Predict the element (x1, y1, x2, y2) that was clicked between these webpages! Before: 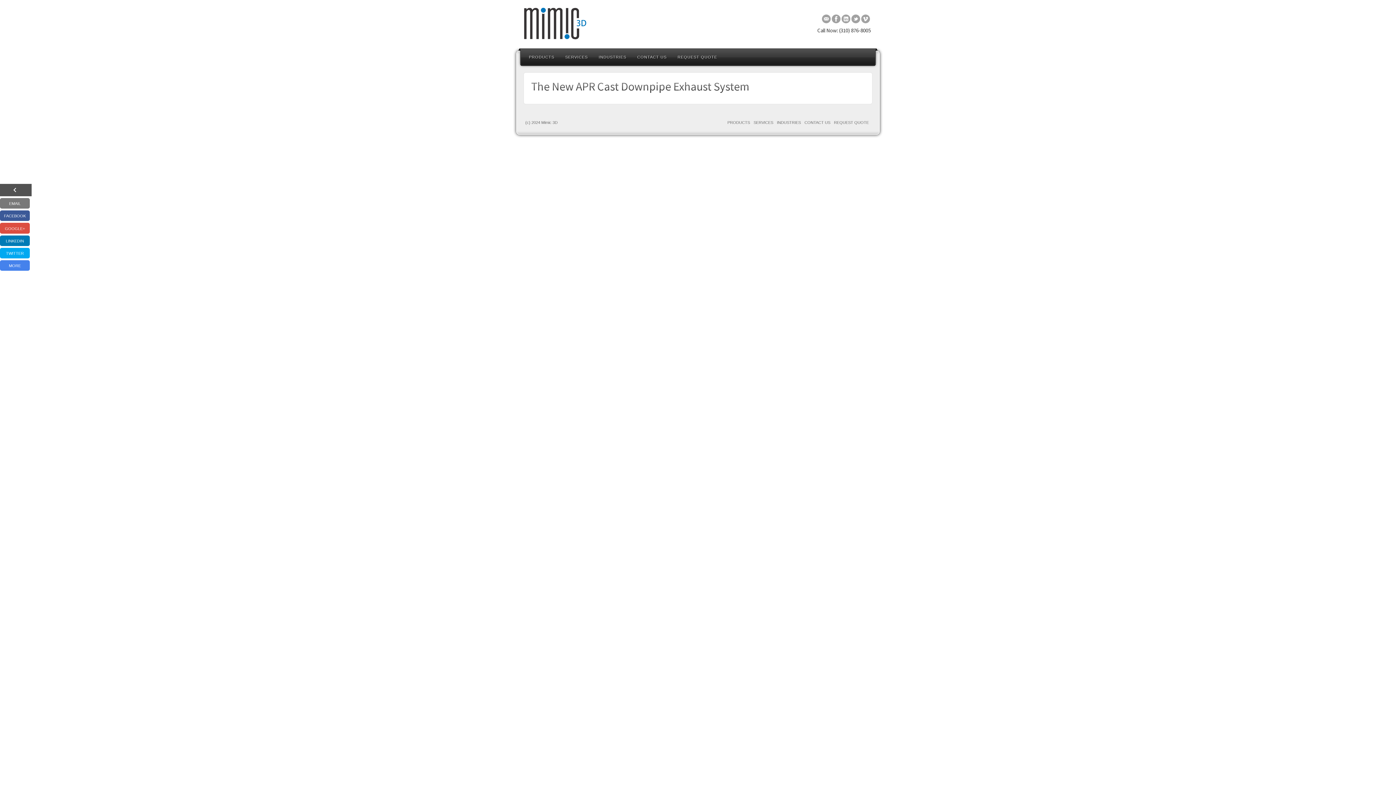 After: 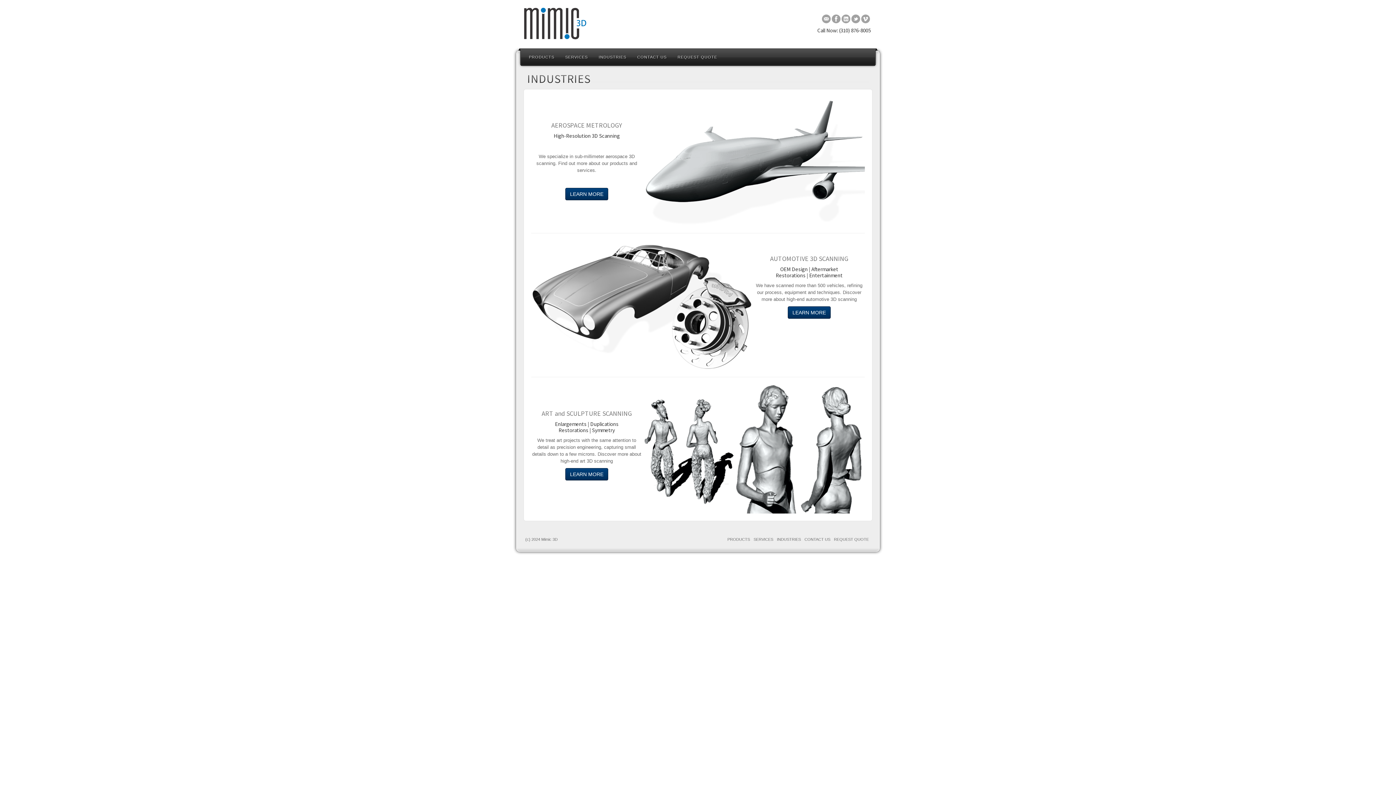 Action: bbox: (777, 120, 801, 124) label: INDUSTRIES